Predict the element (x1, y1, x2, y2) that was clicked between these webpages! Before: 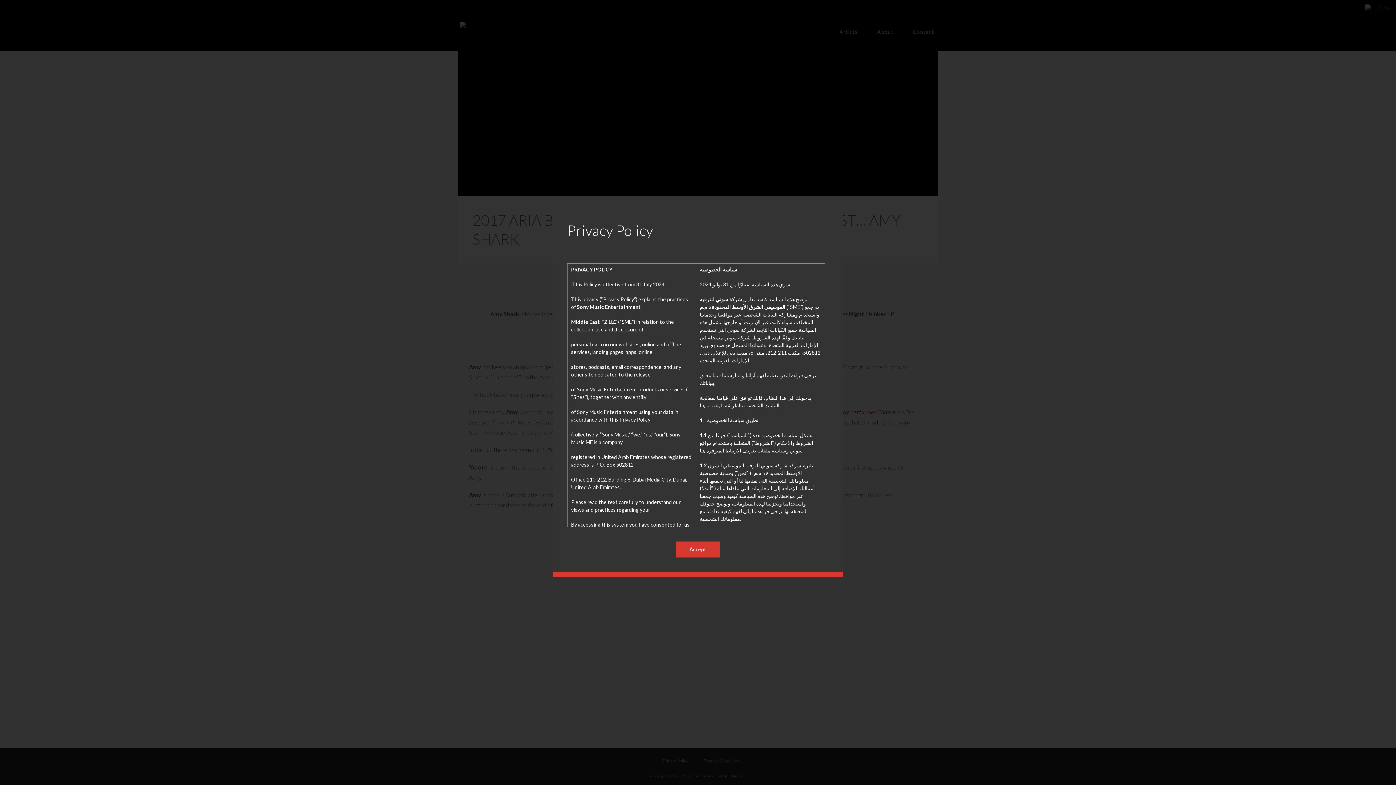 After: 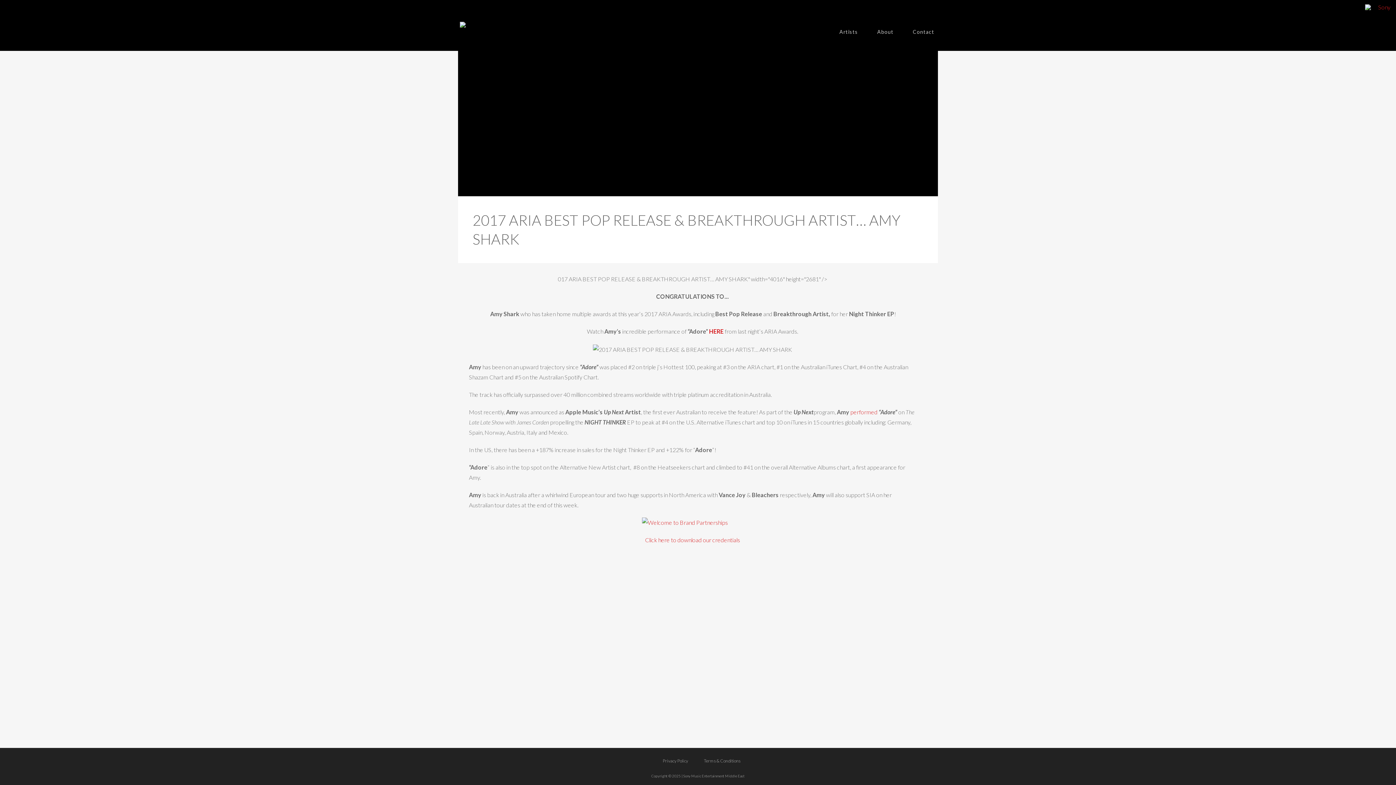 Action: bbox: (676, 541, 720, 557) label: Accept